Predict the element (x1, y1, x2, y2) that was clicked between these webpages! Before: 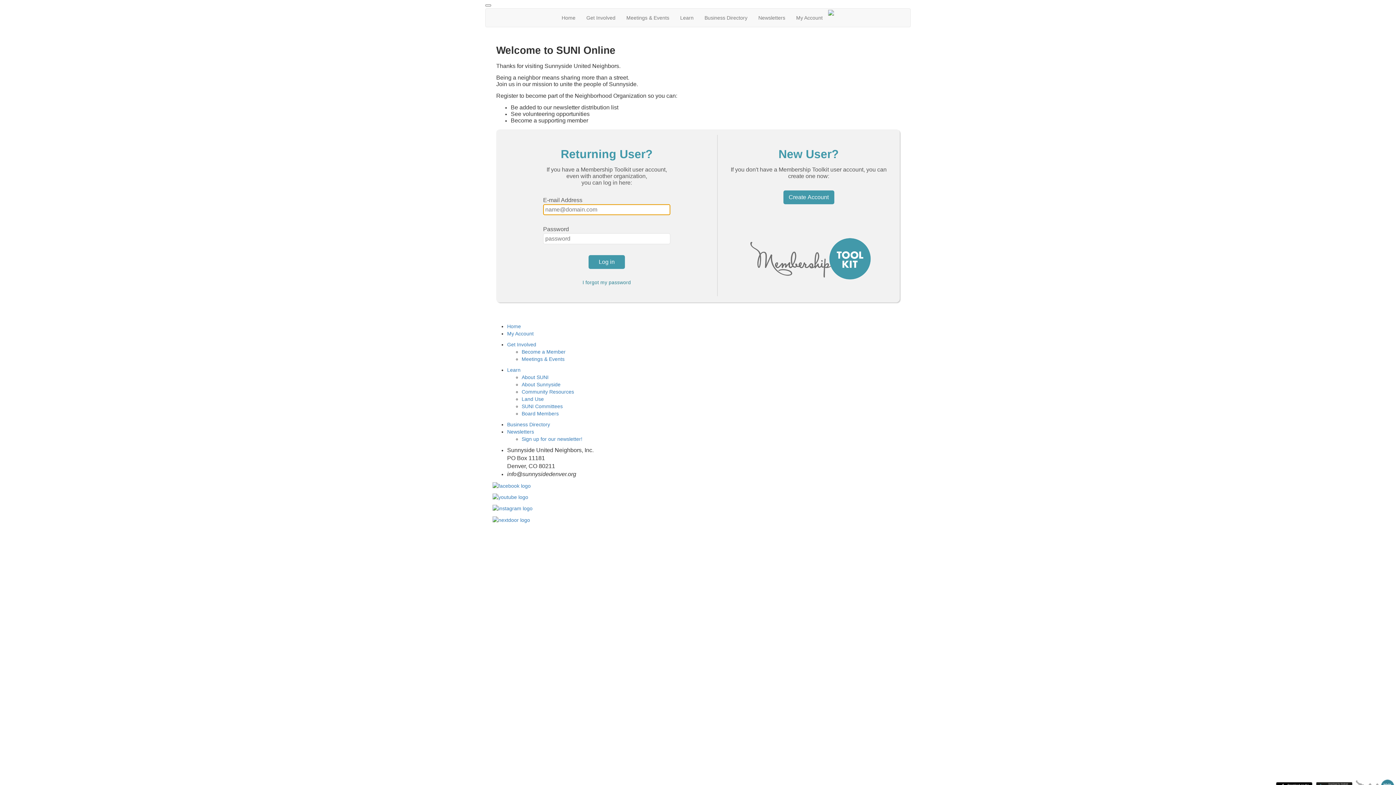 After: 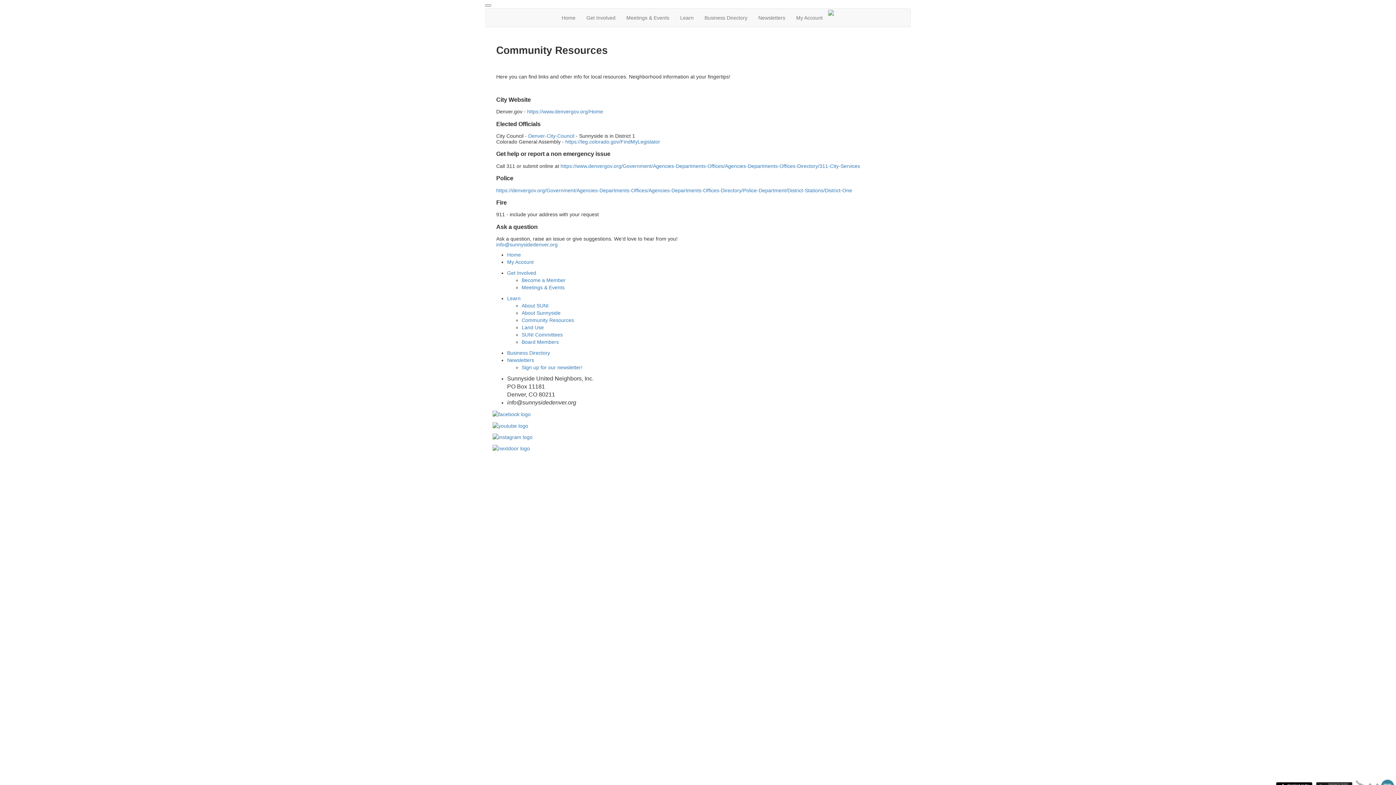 Action: bbox: (521, 388, 574, 394) label: Community Resources